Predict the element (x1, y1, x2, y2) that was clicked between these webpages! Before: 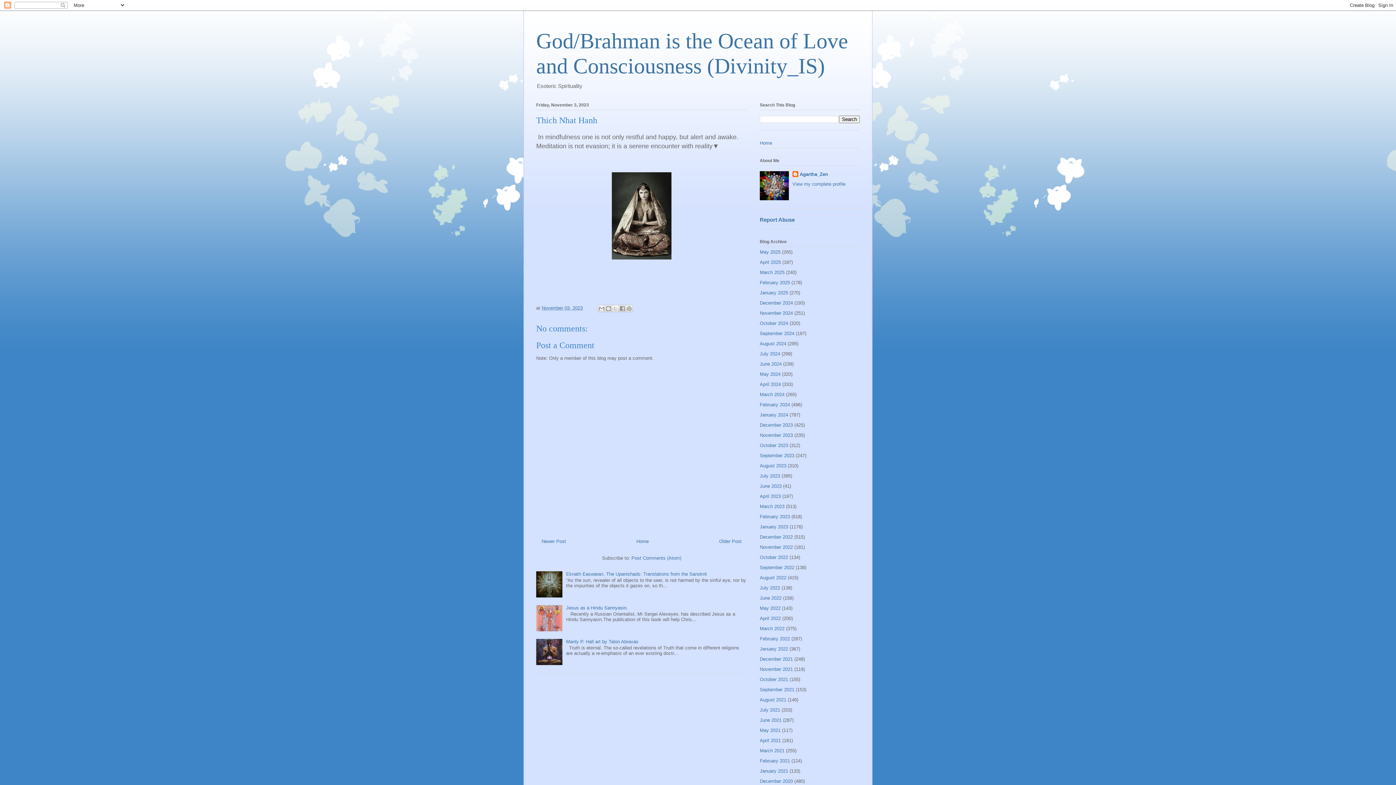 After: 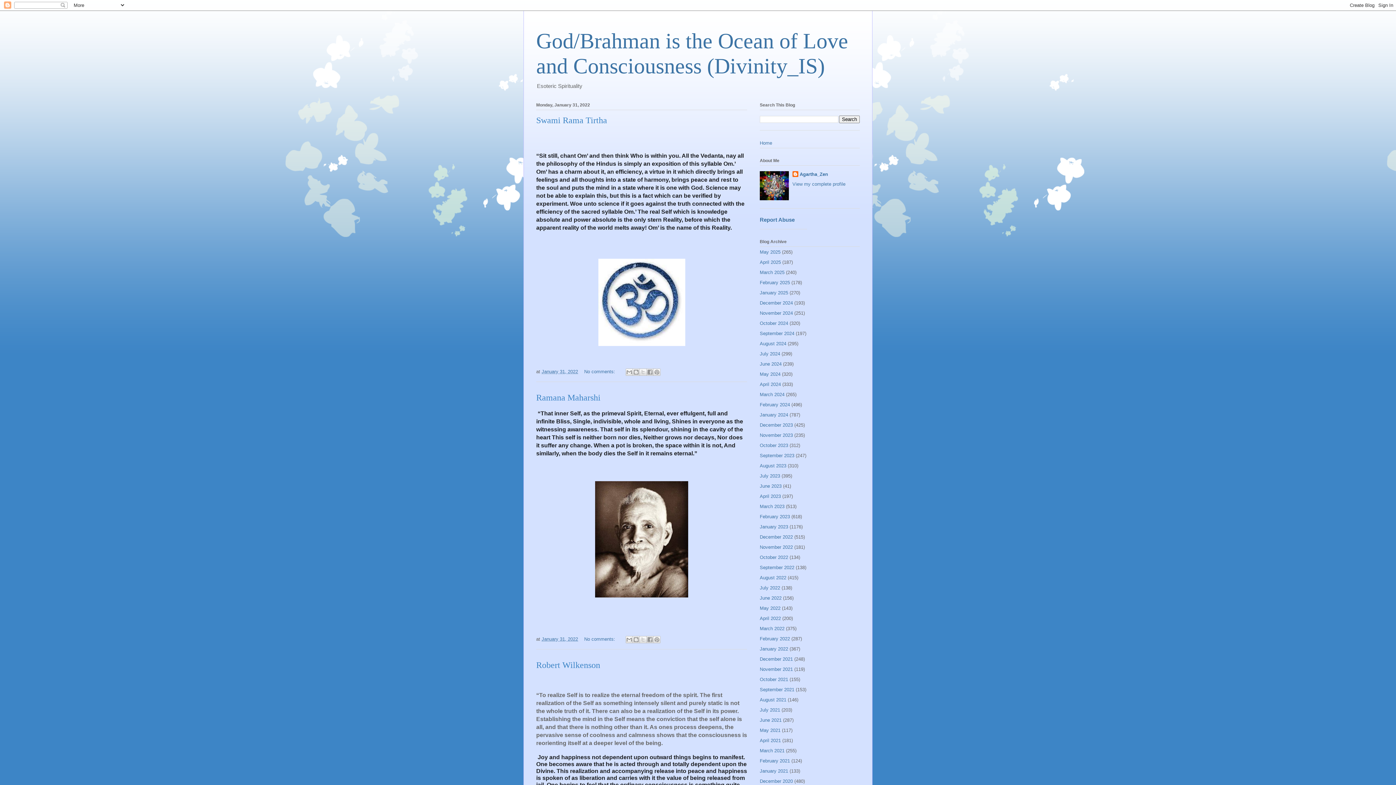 Action: label: January 2022 bbox: (760, 646, 788, 651)